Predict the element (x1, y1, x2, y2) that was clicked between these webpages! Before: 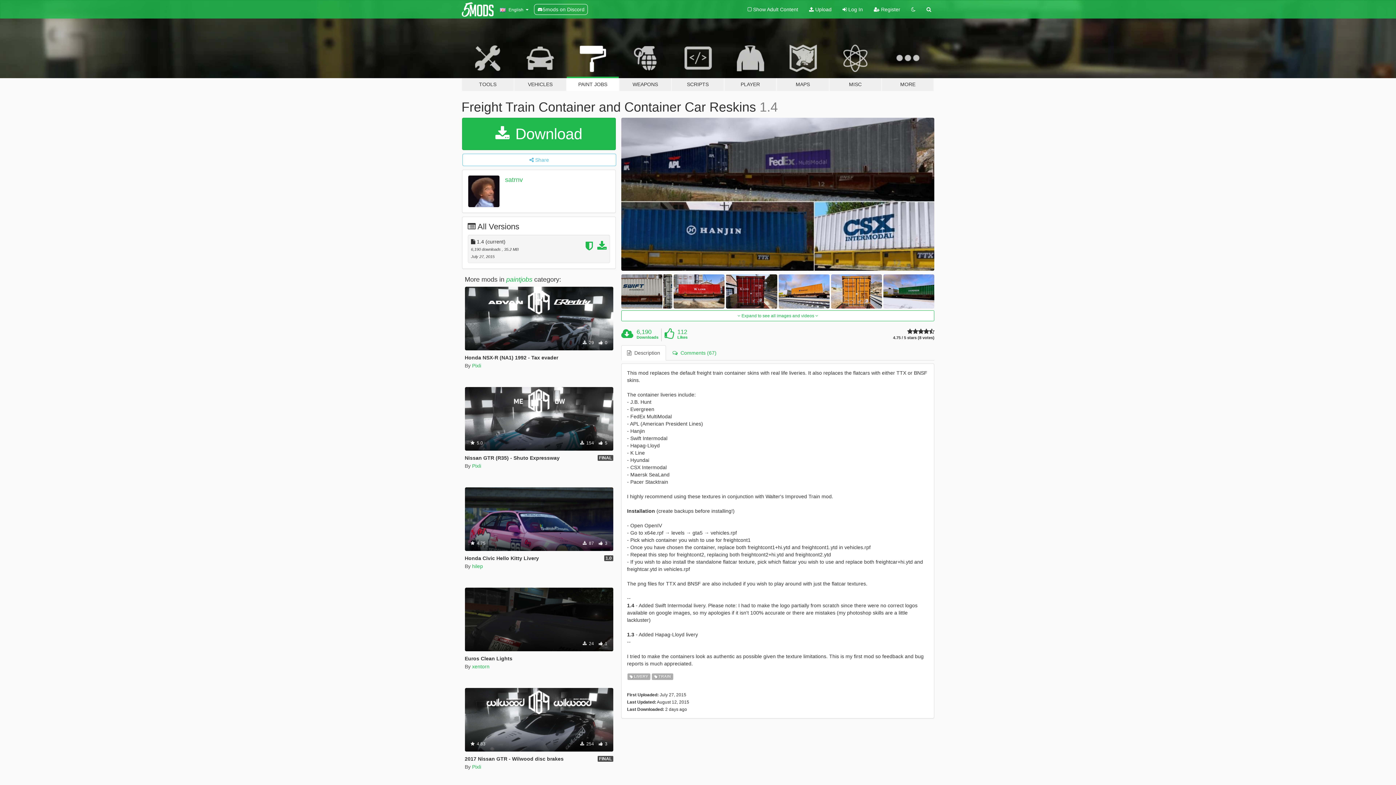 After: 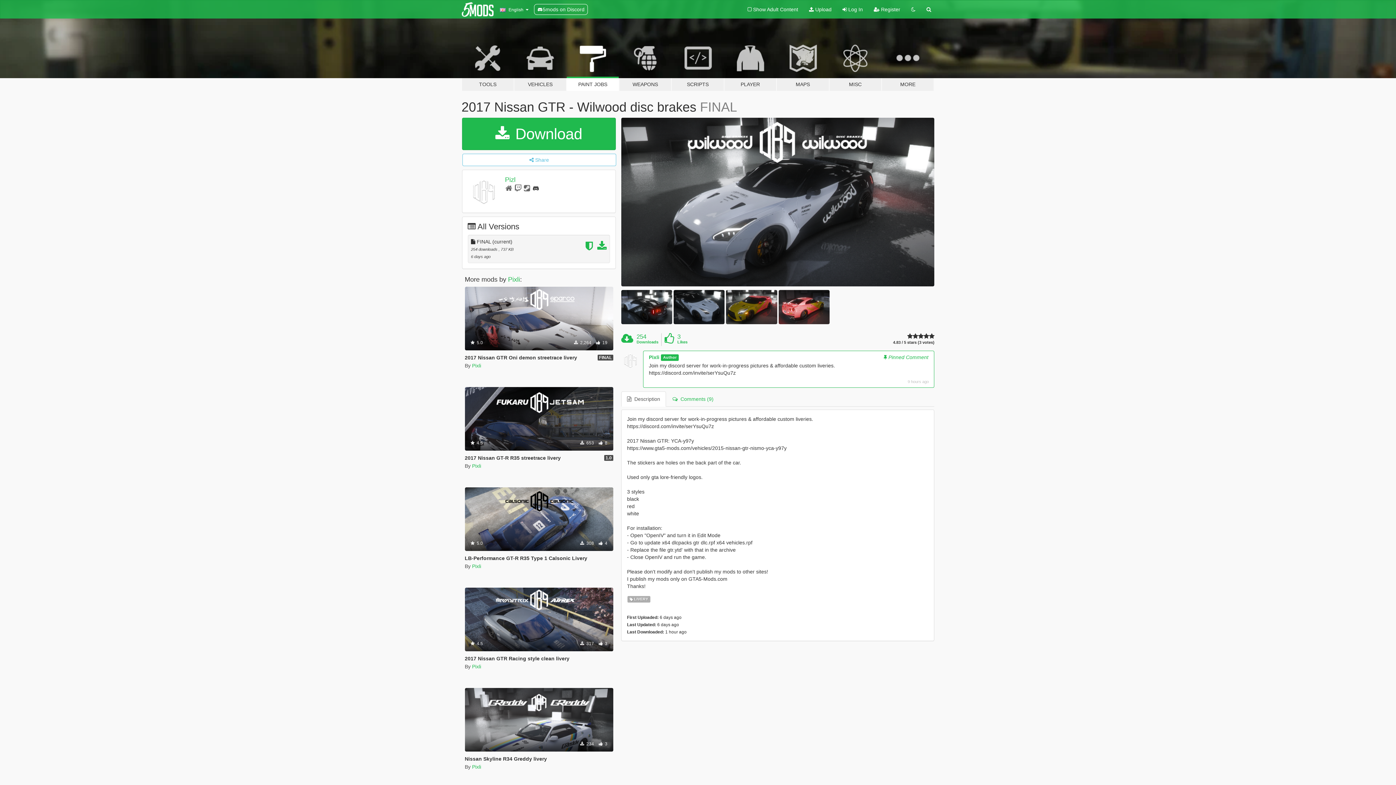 Action: label: 2017 Nissan GTR - Wilwood disc brakes bbox: (464, 756, 563, 762)